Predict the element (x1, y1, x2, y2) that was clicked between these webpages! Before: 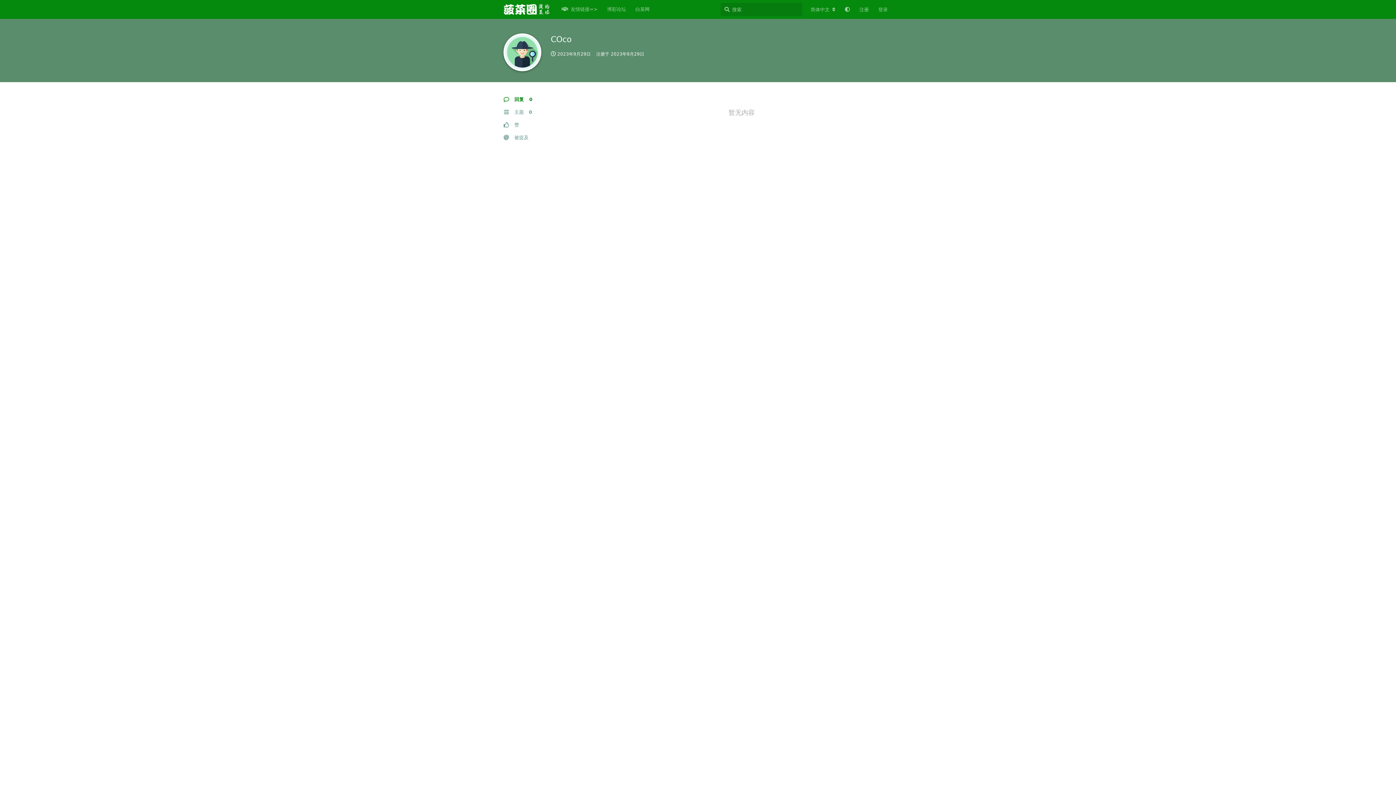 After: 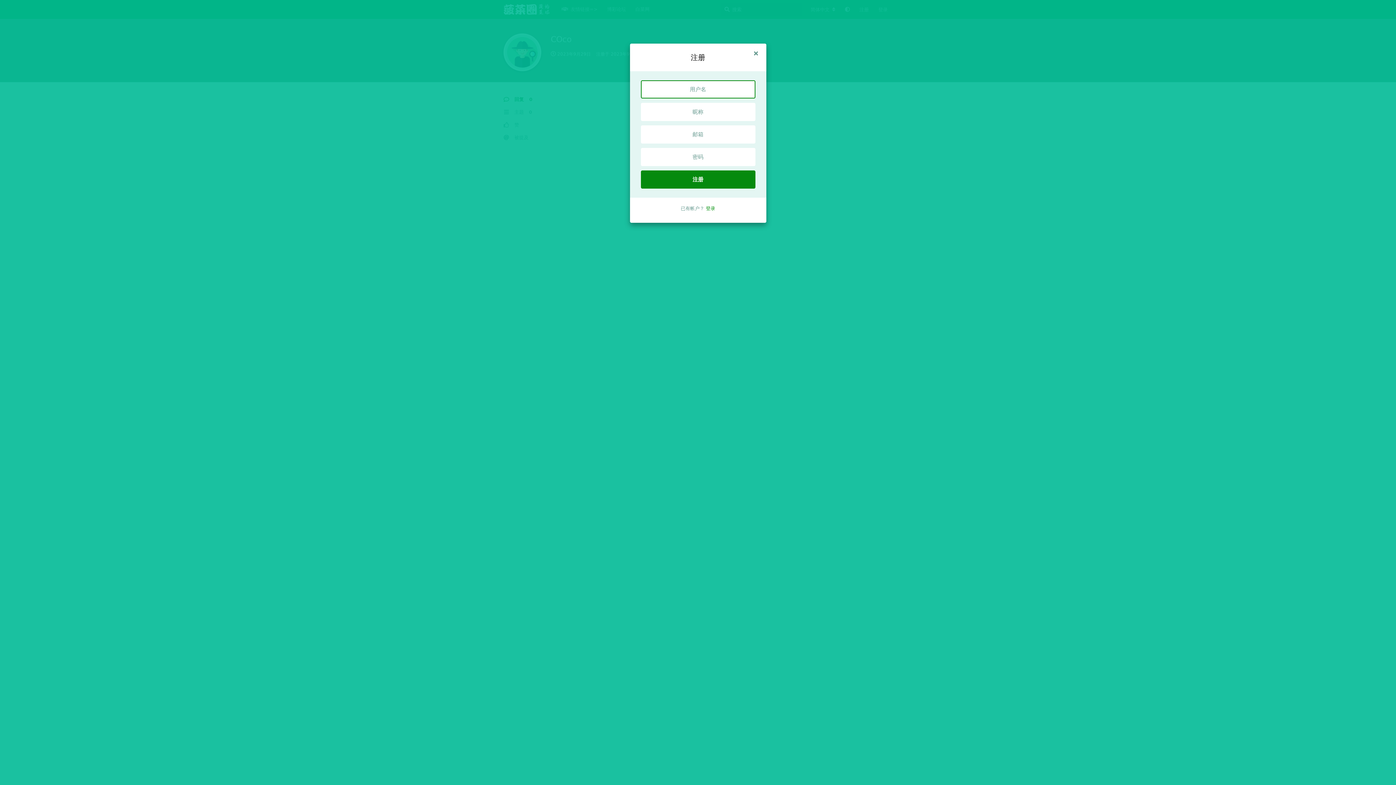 Action: label: 注册 bbox: (854, 3, 873, 16)